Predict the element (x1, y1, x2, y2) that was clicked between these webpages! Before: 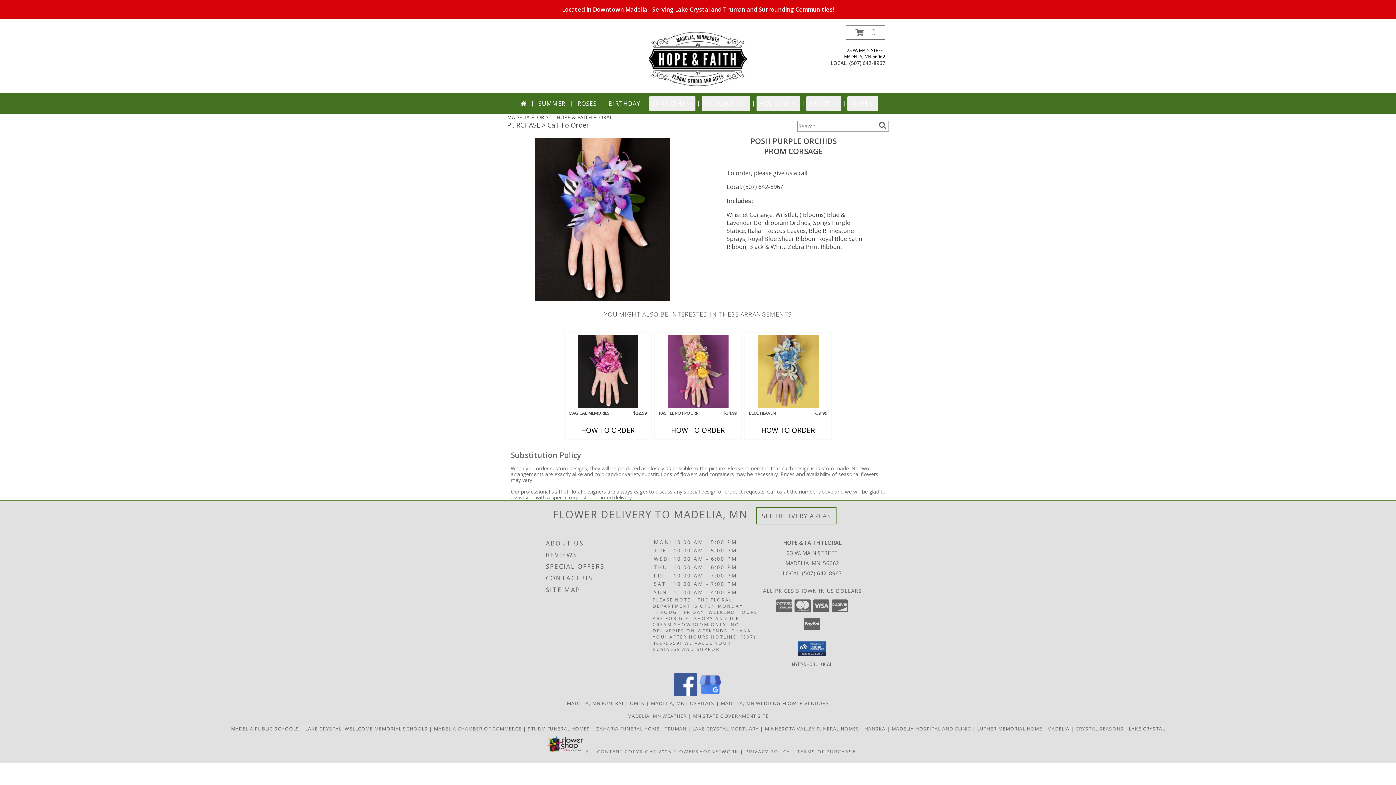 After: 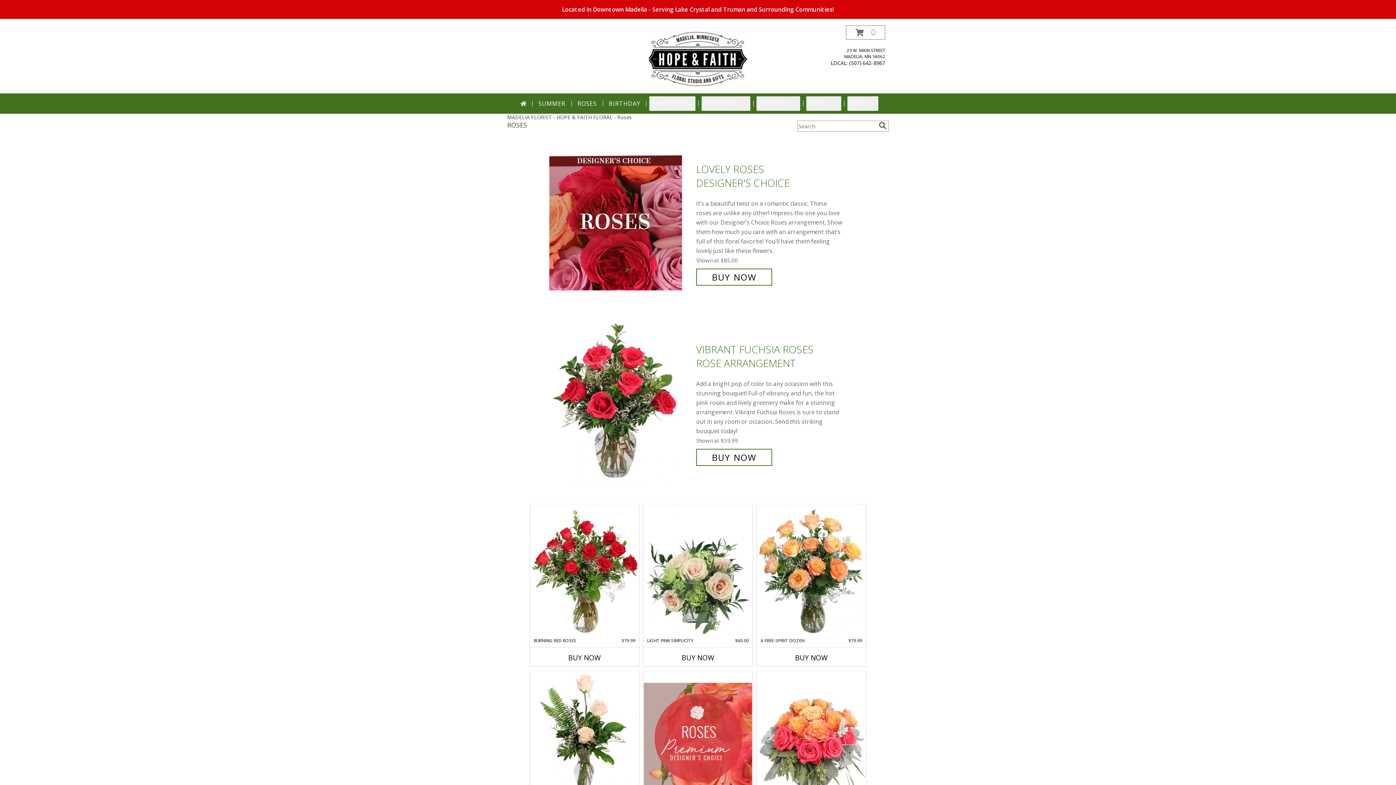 Action: bbox: (574, 96, 599, 110) label: ROSES